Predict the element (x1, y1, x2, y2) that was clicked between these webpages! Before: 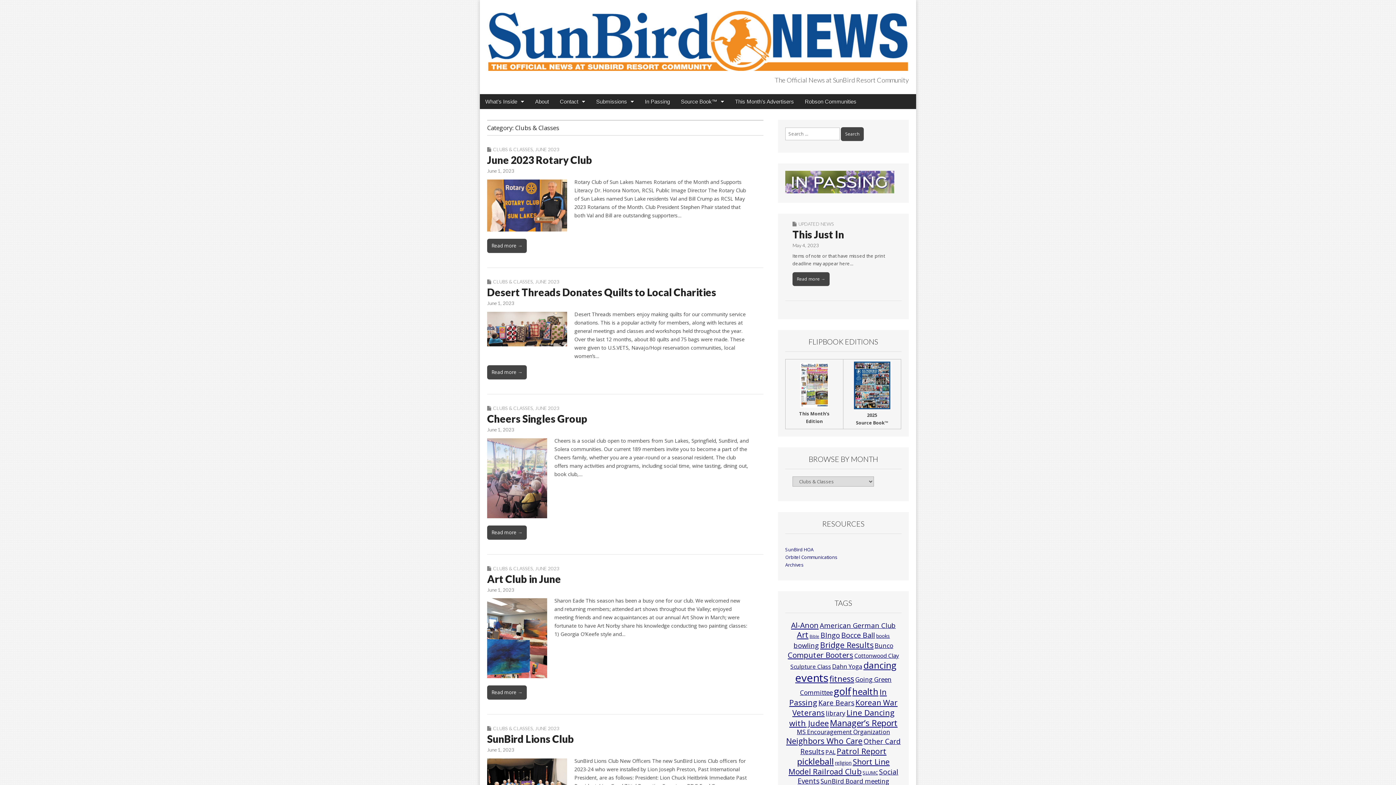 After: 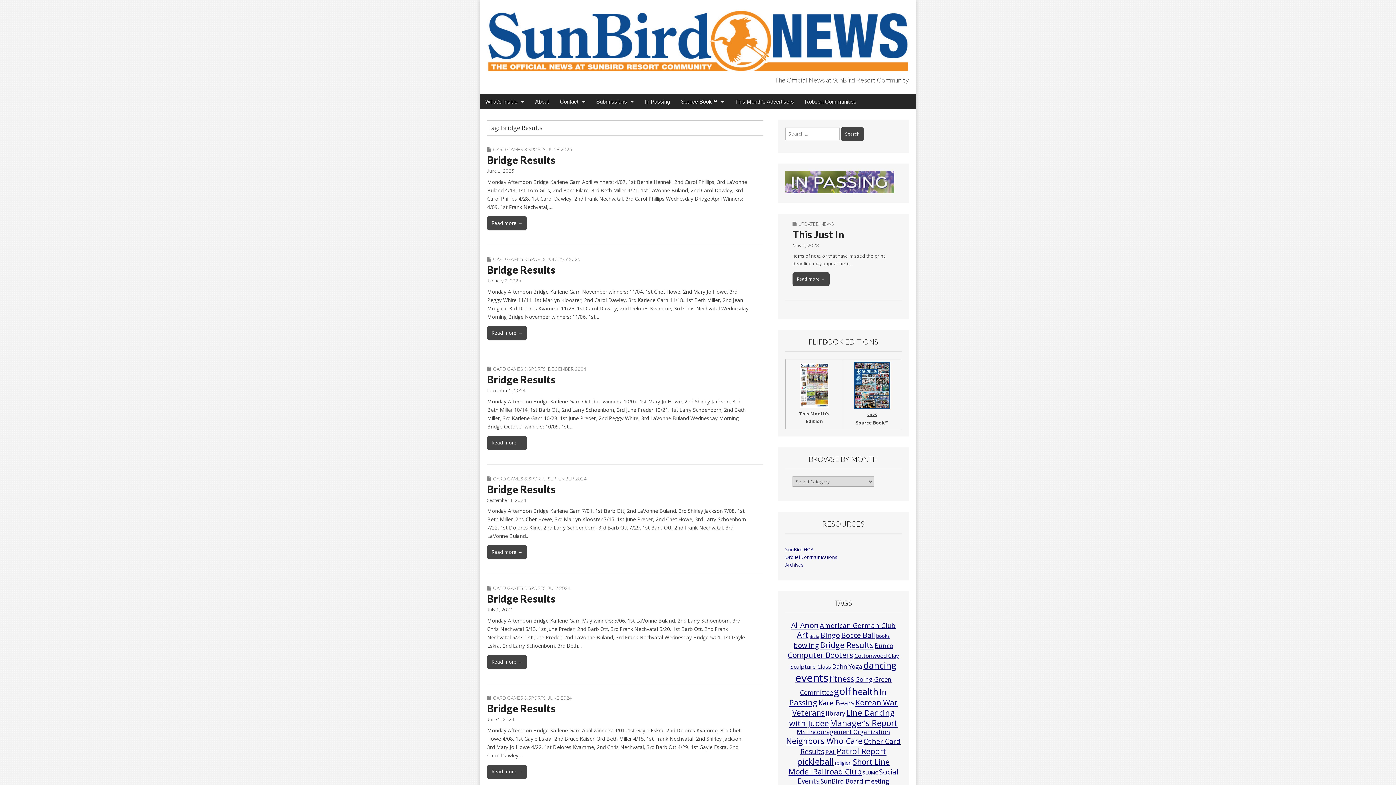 Action: bbox: (820, 640, 873, 650) label: Bridge Results (72 items)